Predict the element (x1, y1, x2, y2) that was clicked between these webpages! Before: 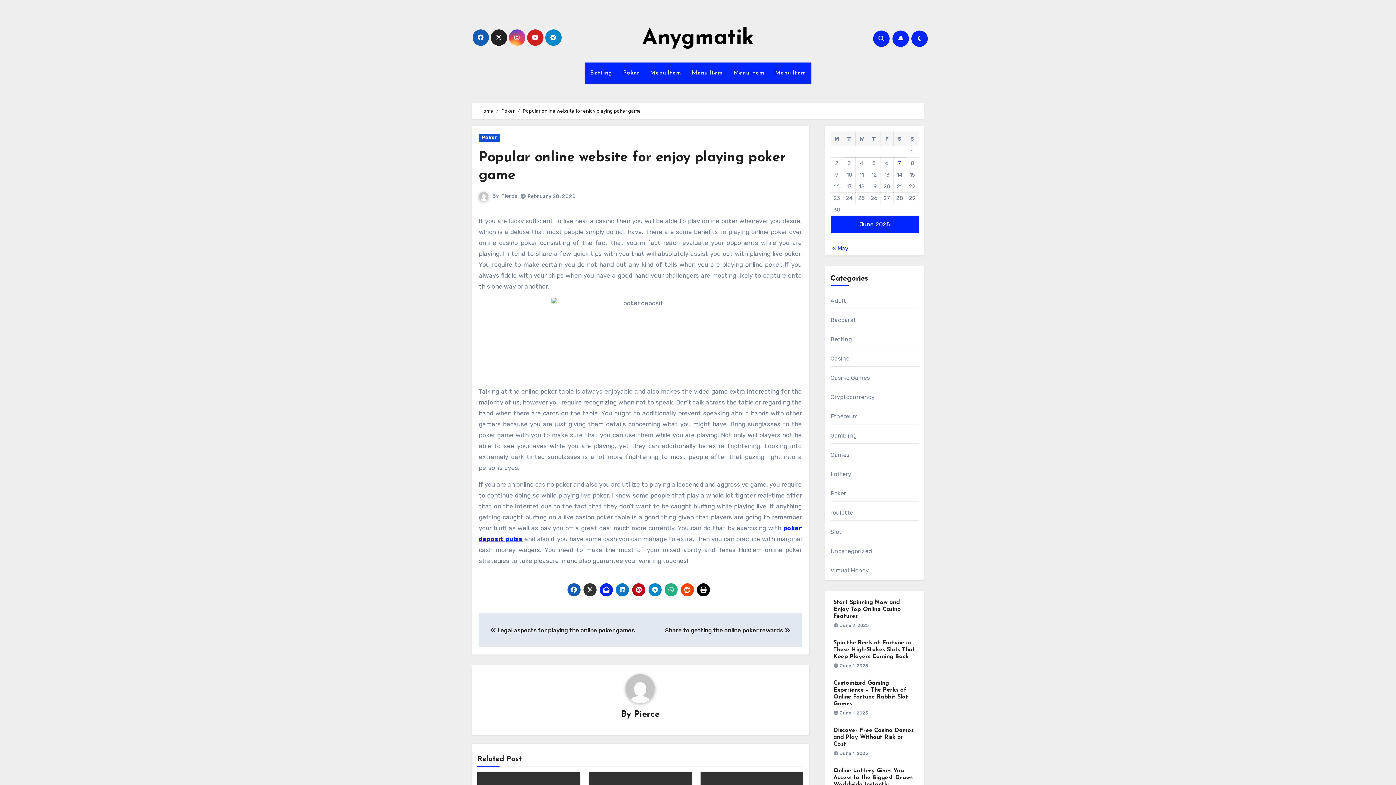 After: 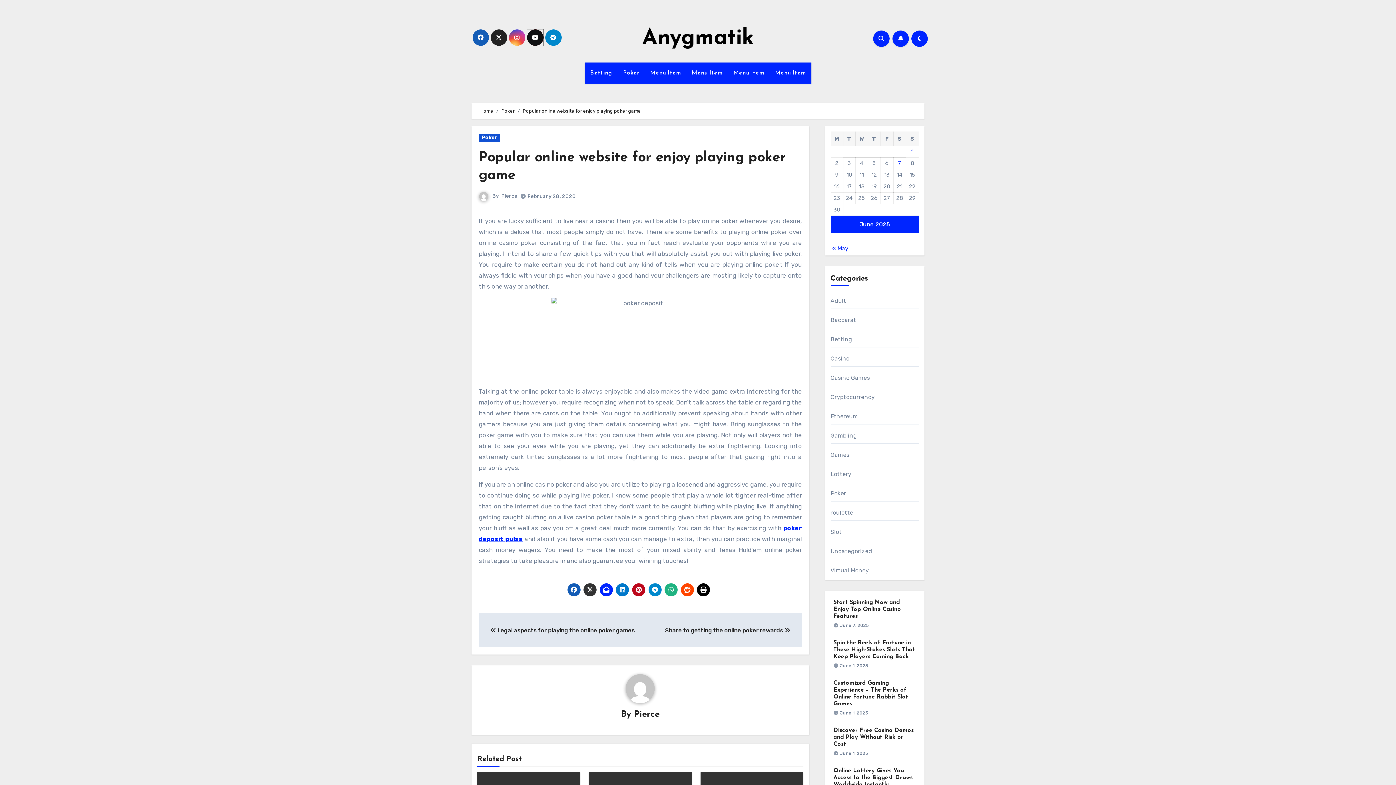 Action: bbox: (527, 29, 543, 45)